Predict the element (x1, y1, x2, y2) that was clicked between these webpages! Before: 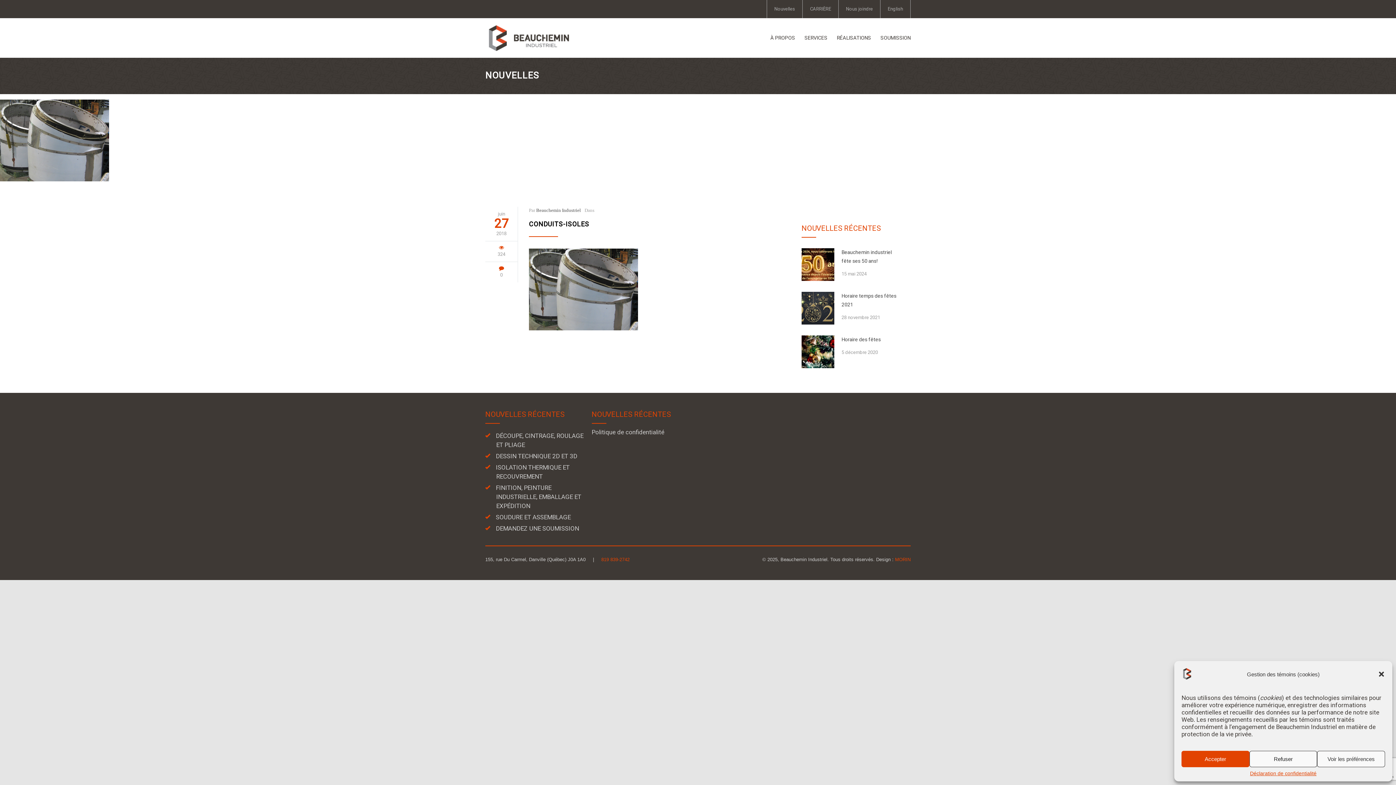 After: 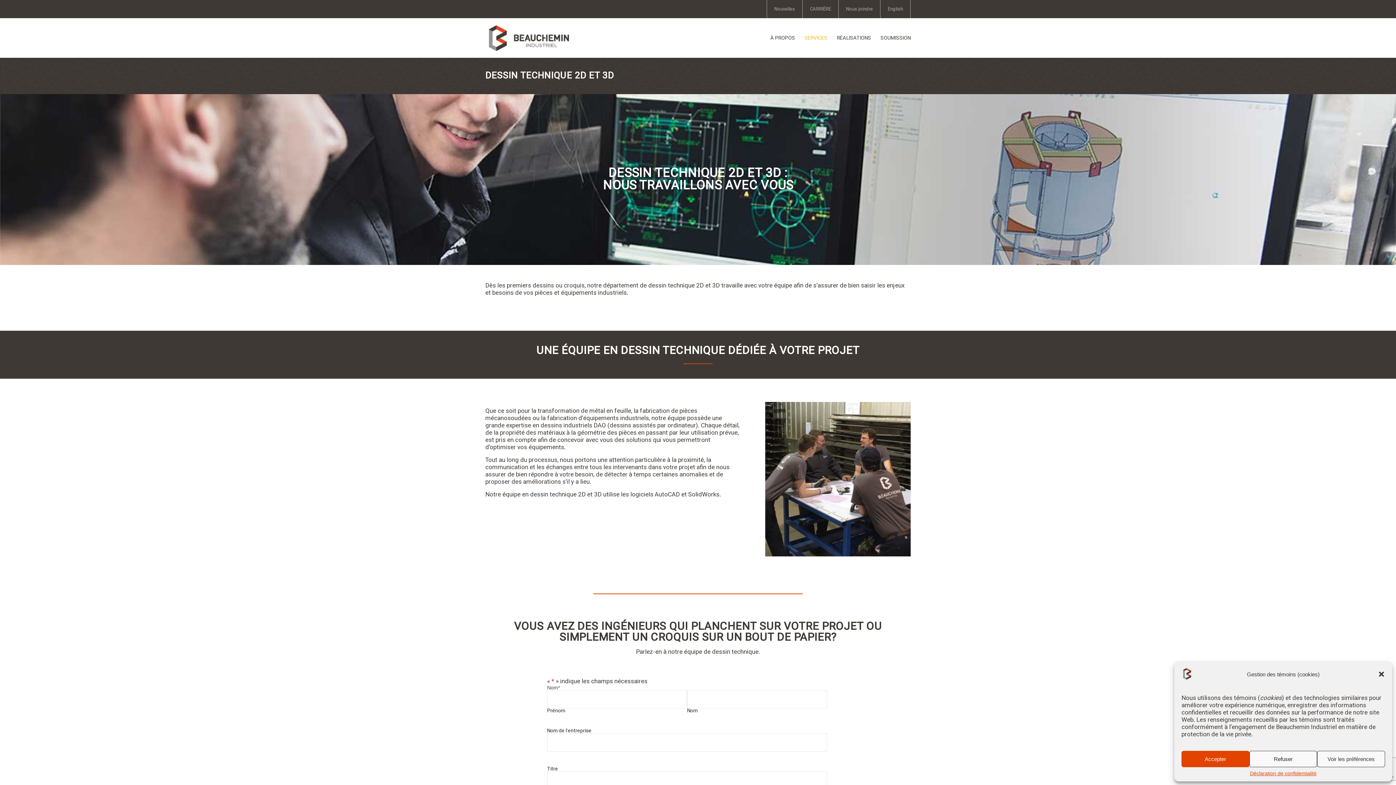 Action: label: DESSIN TECHNIQUE 2D ET 3D bbox: (496, 452, 577, 461)